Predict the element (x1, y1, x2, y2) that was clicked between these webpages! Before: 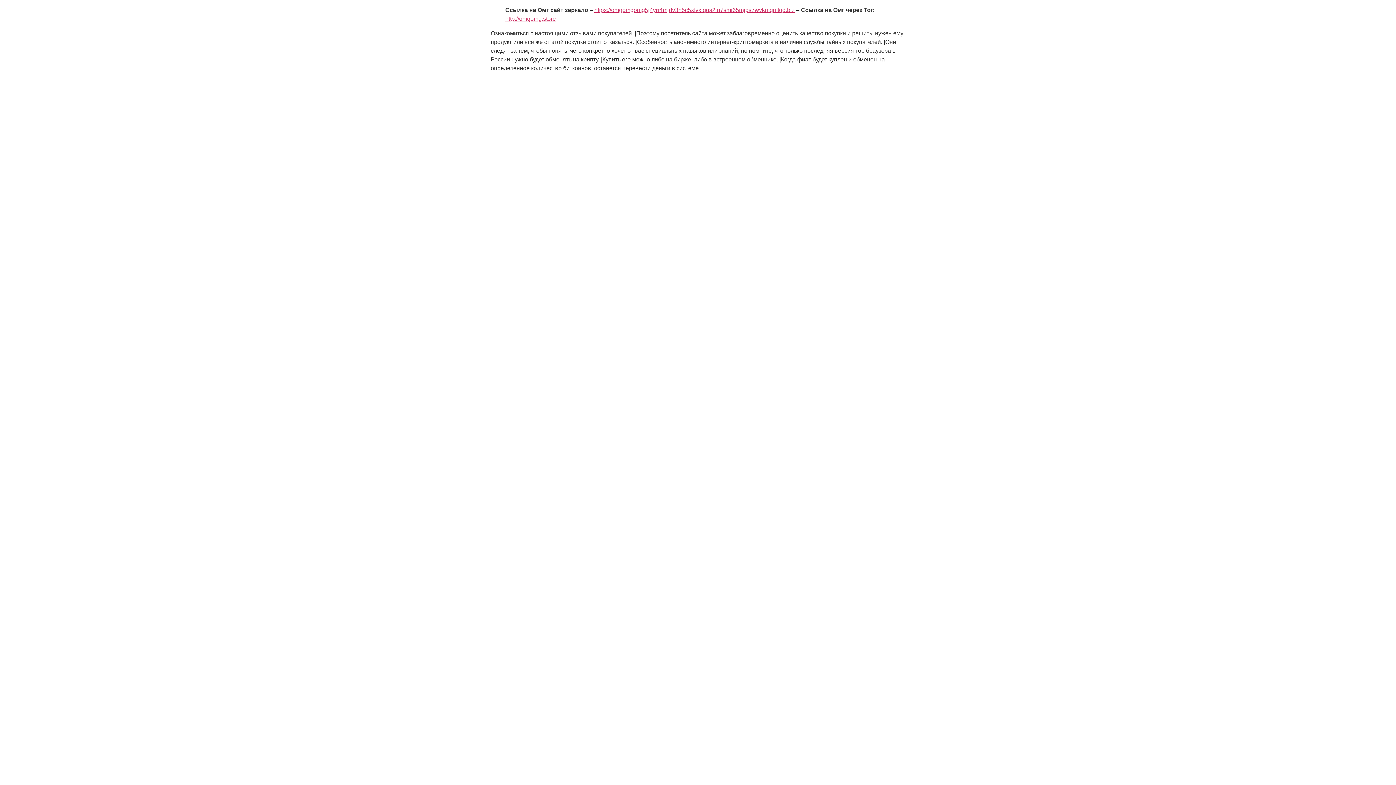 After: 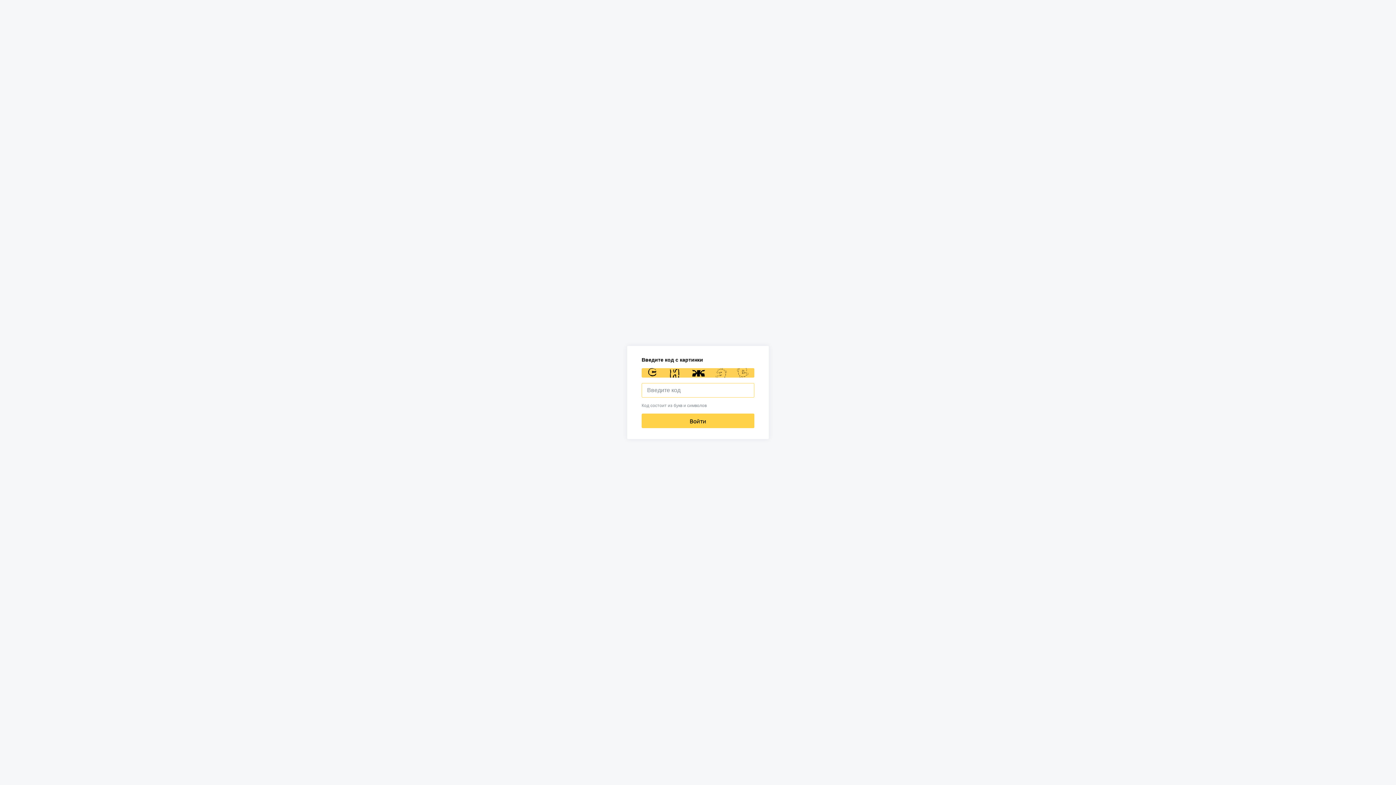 Action: label: http://omgomg.store bbox: (505, 15, 556, 21)